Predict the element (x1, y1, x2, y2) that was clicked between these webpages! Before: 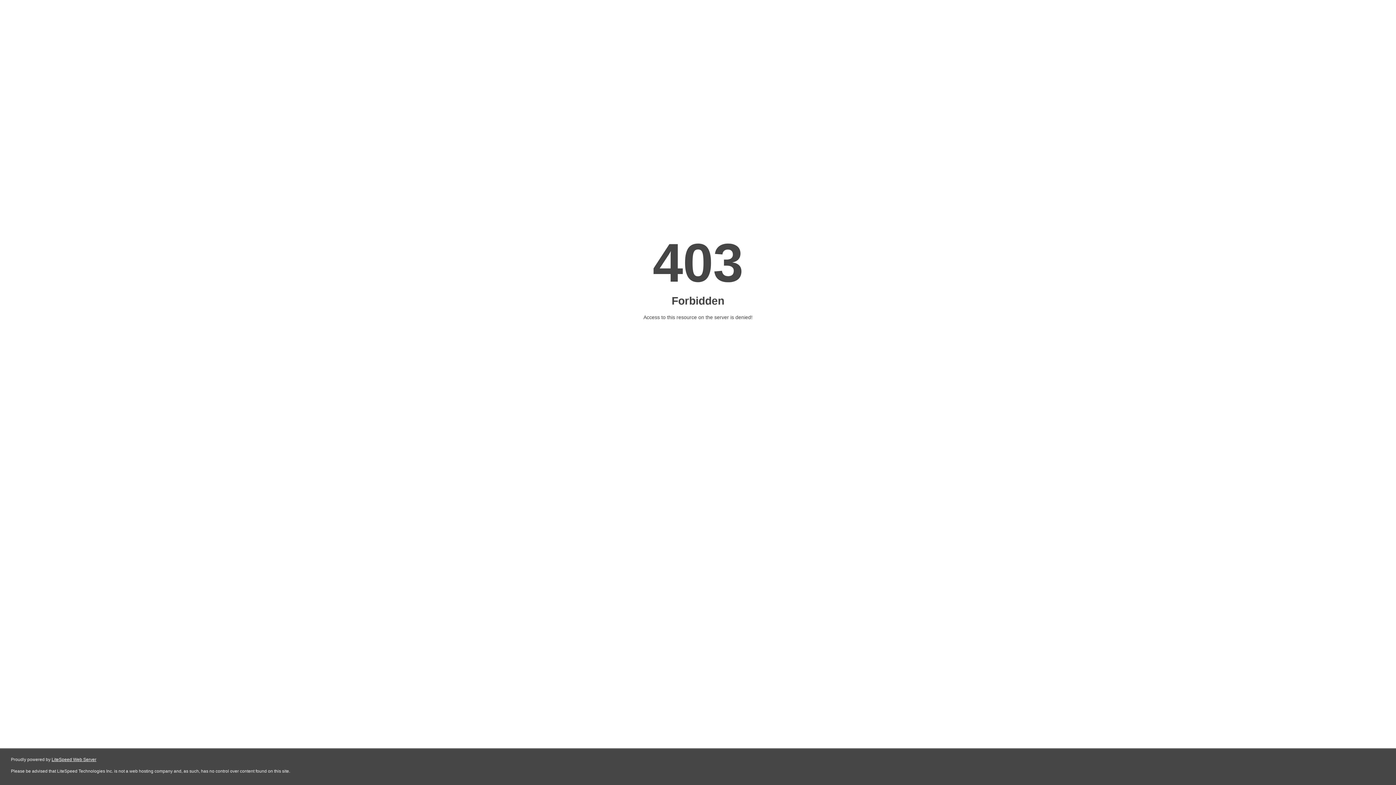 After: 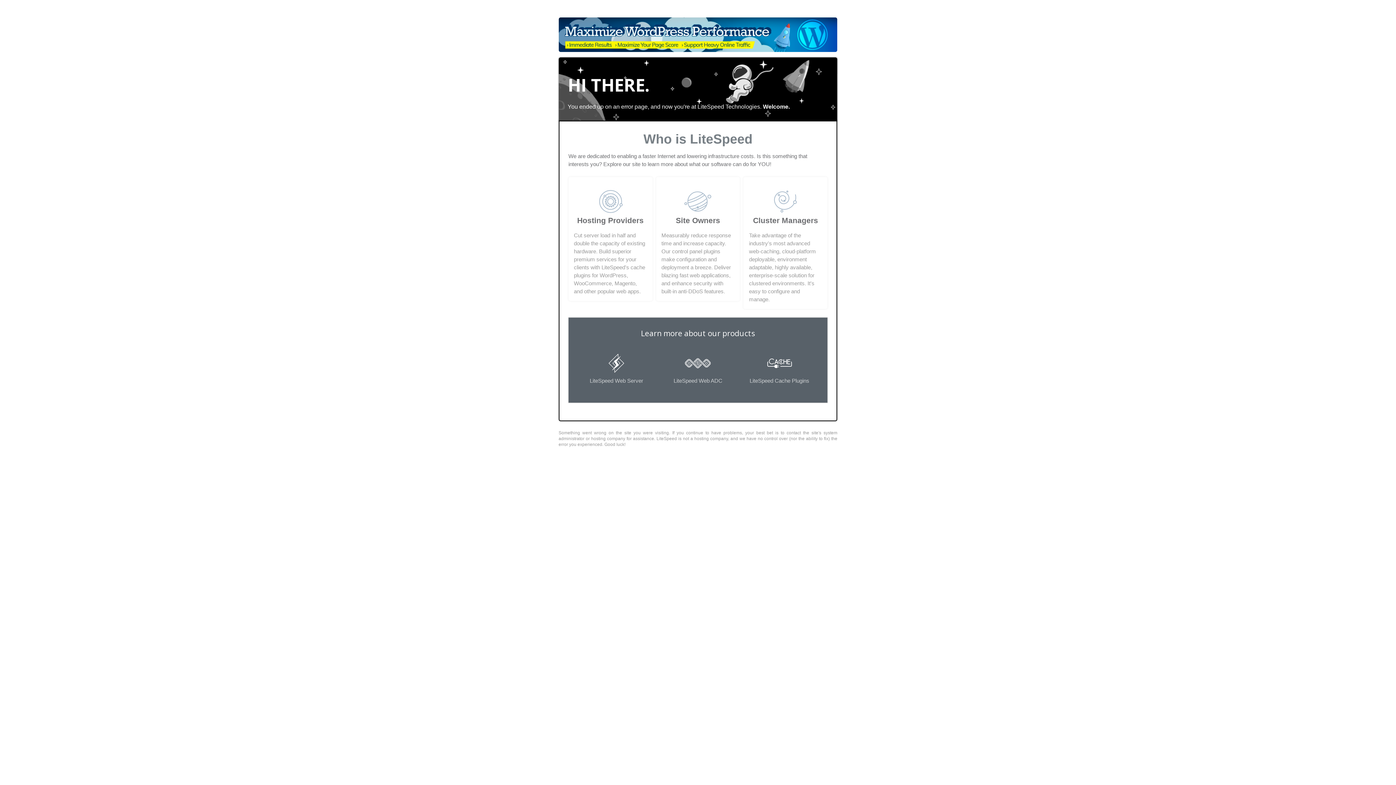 Action: label: LiteSpeed Web Server bbox: (51, 757, 96, 762)